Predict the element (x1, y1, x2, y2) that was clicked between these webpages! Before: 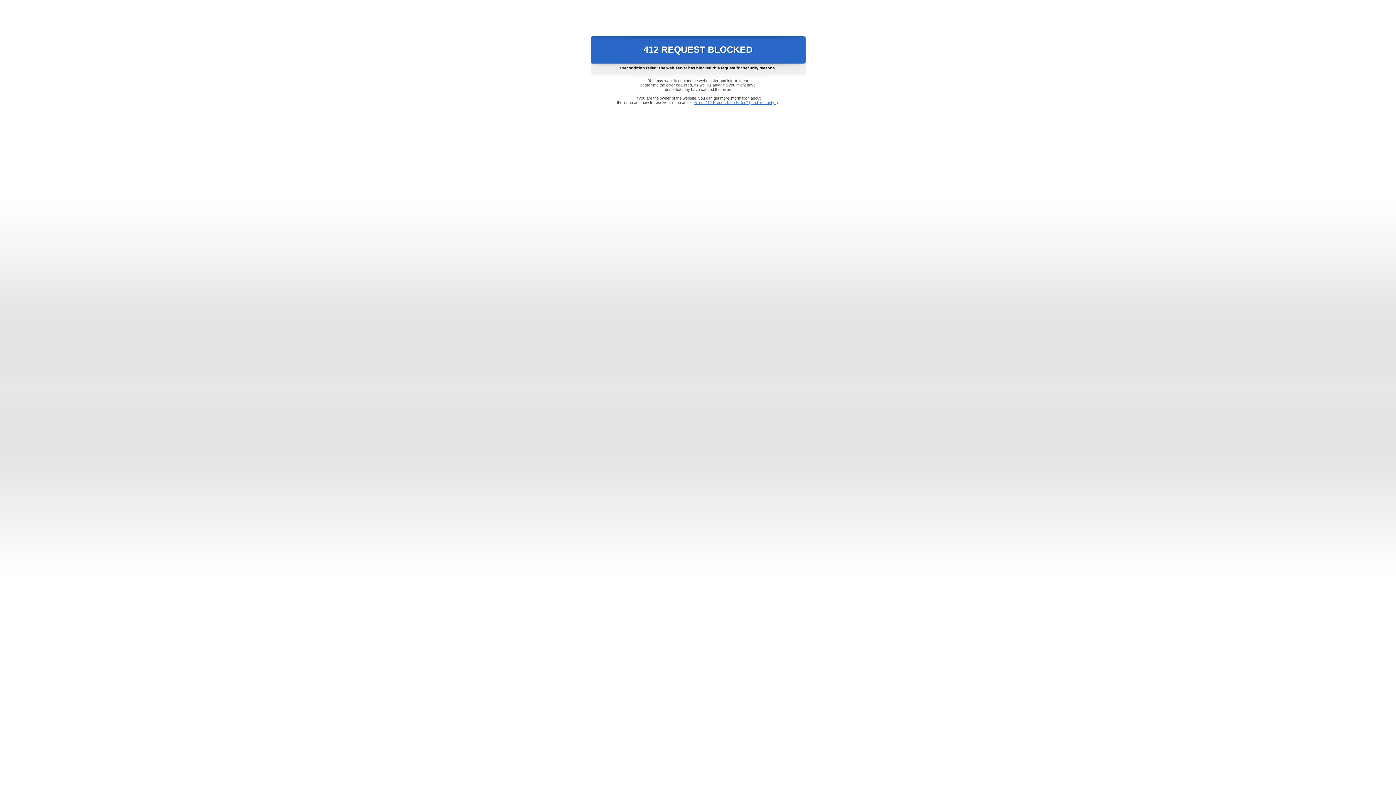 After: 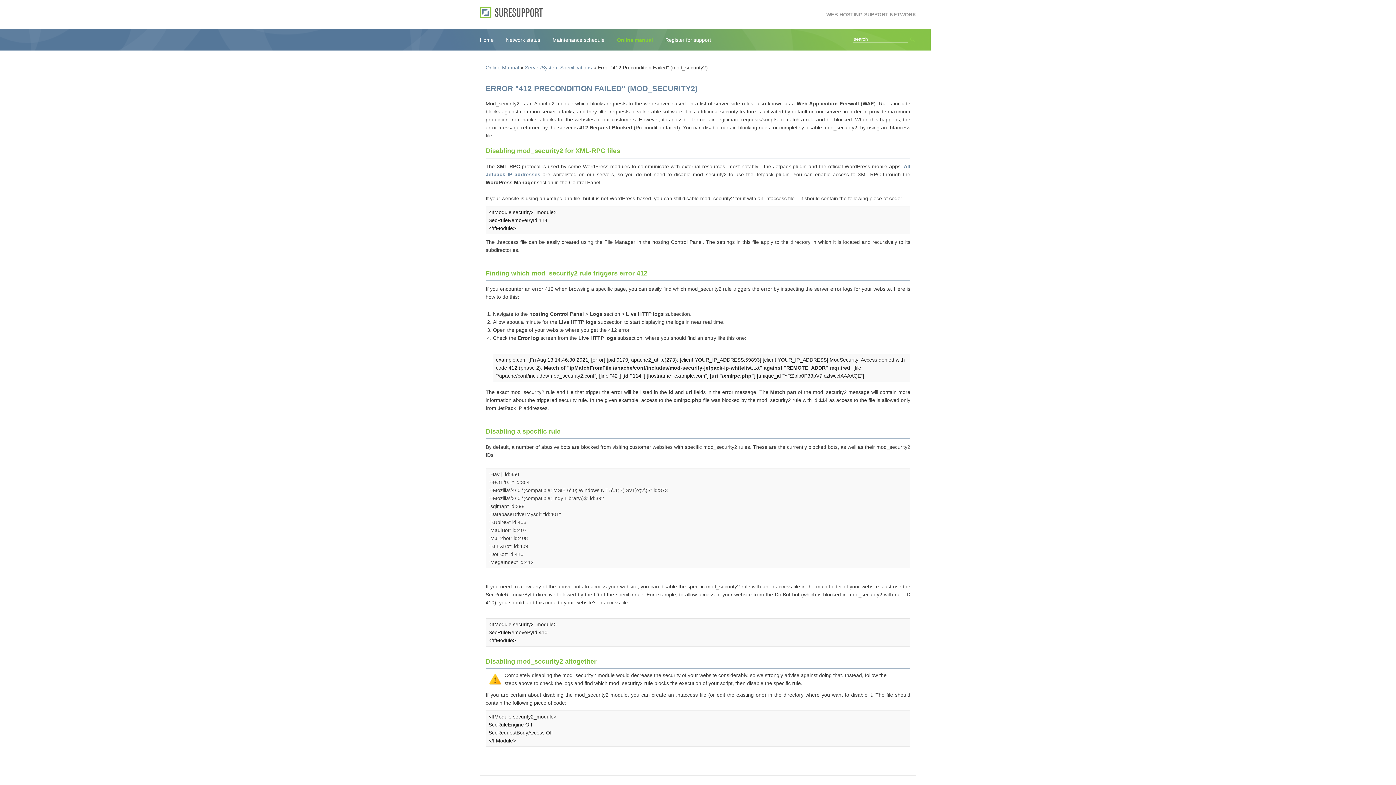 Action: bbox: (693, 100, 778, 104) label: Error "412 Precondition Failed" (mod_security2)